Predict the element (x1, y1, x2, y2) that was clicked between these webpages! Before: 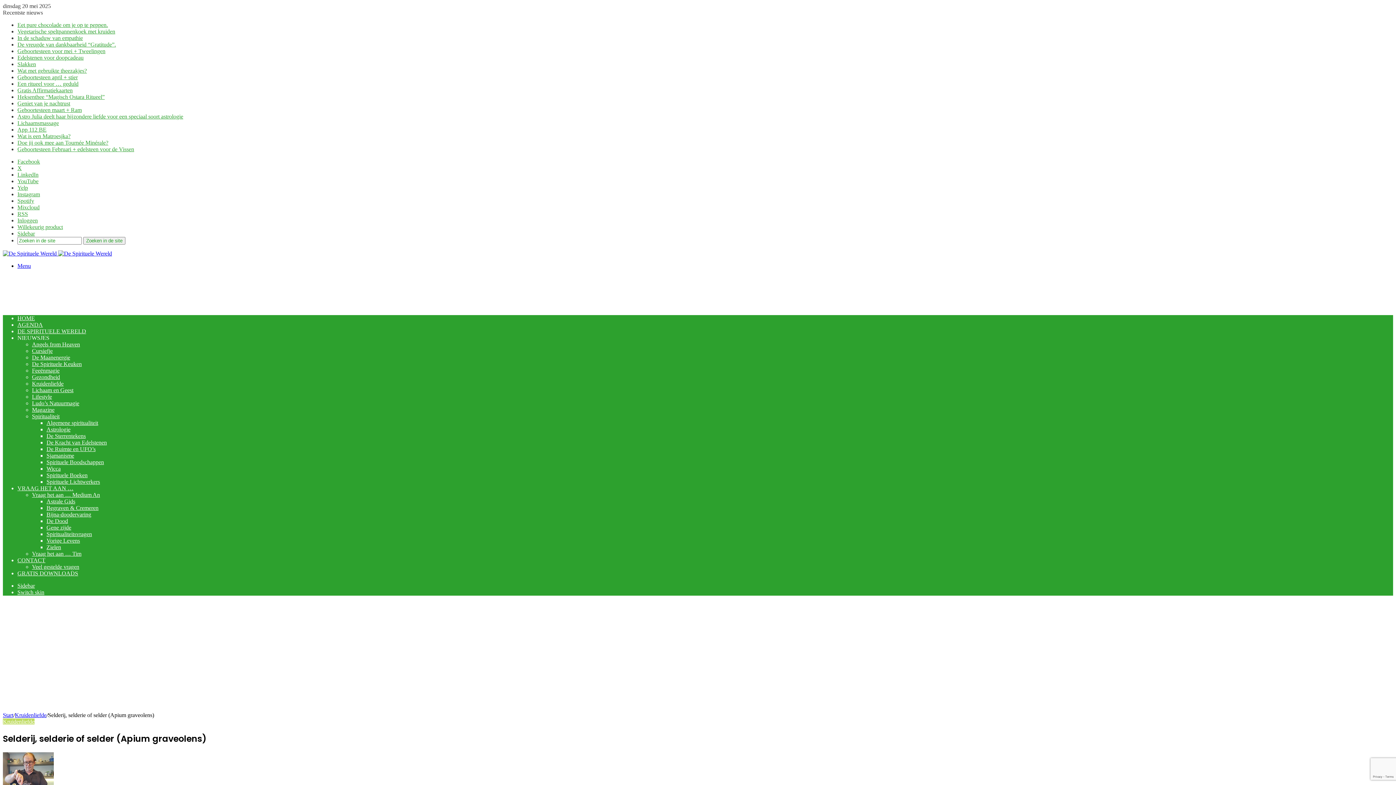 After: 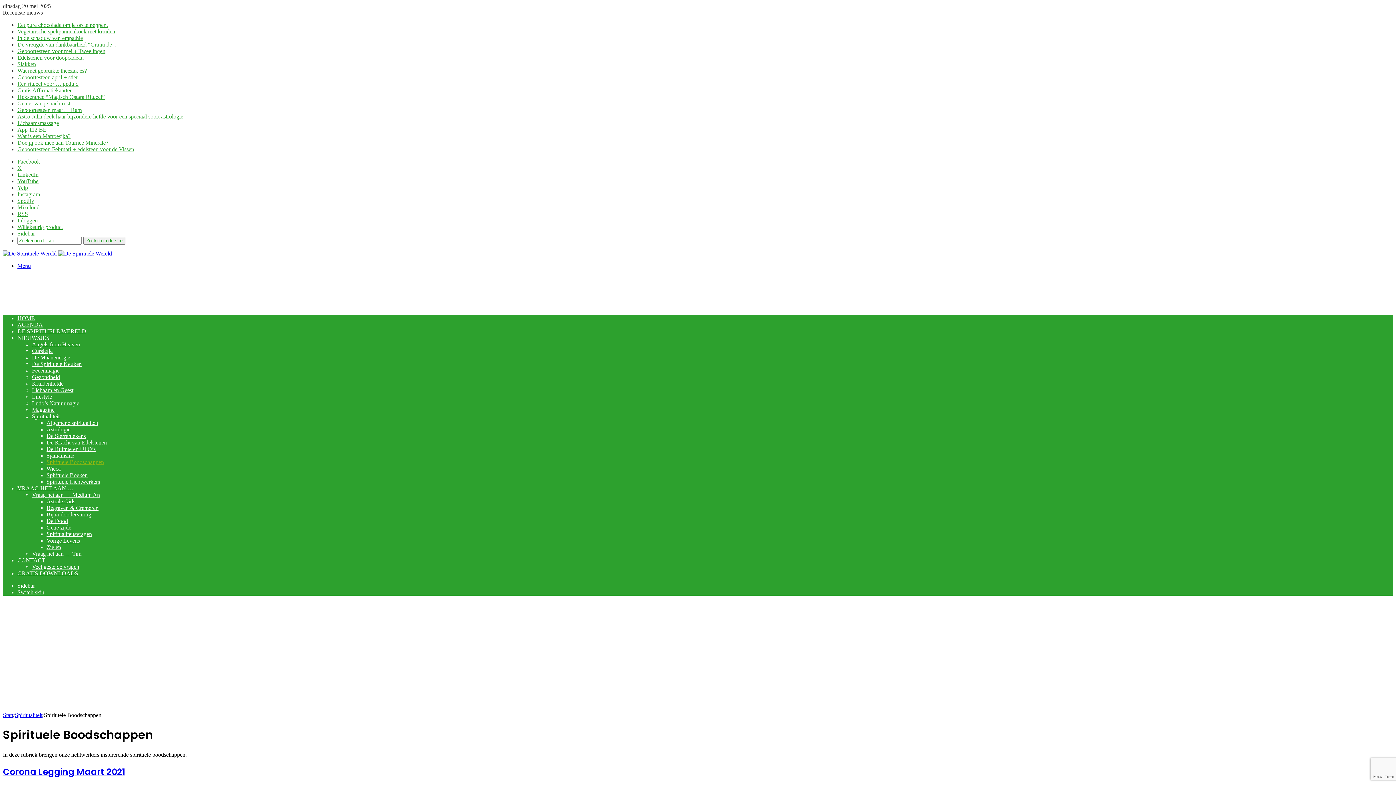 Action: label: Spirituele Boodschappen bbox: (46, 459, 104, 465)